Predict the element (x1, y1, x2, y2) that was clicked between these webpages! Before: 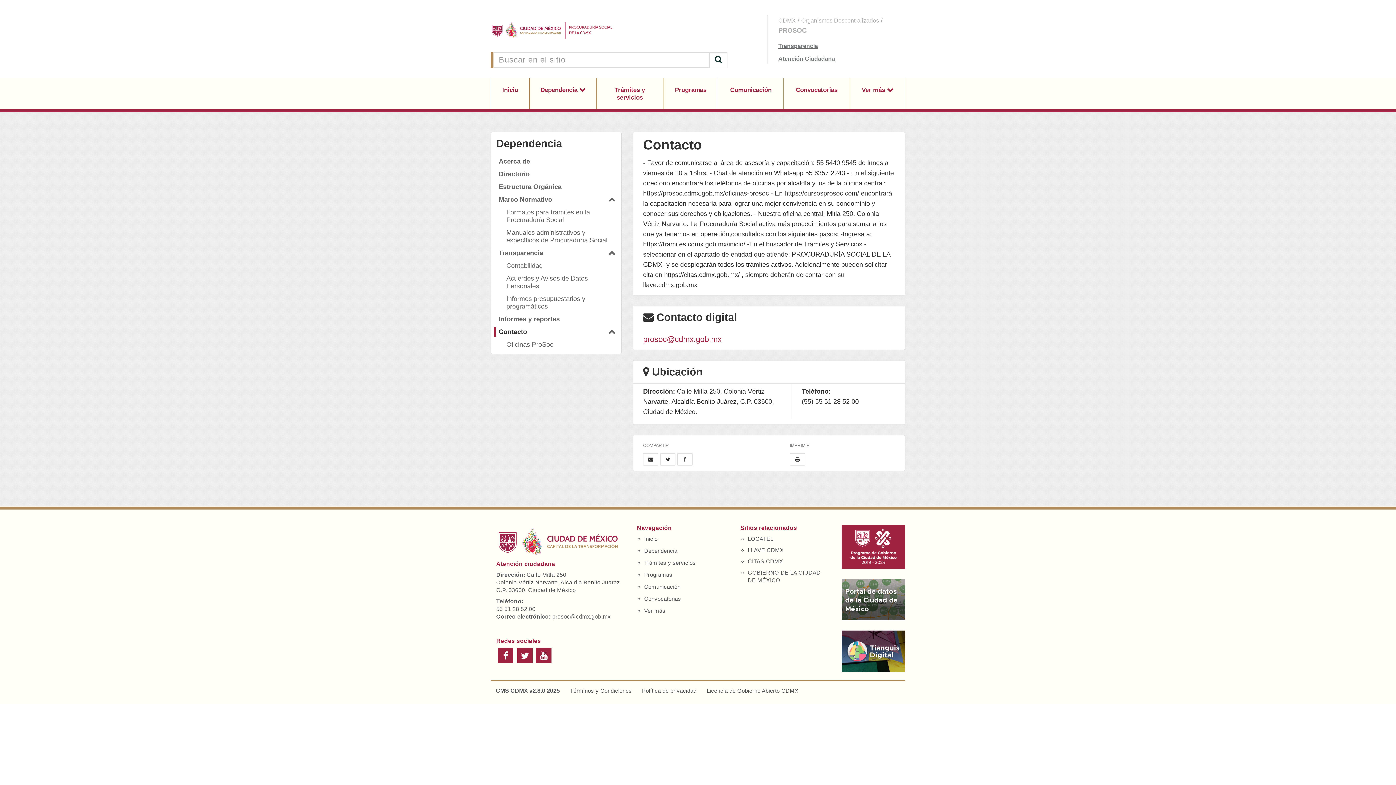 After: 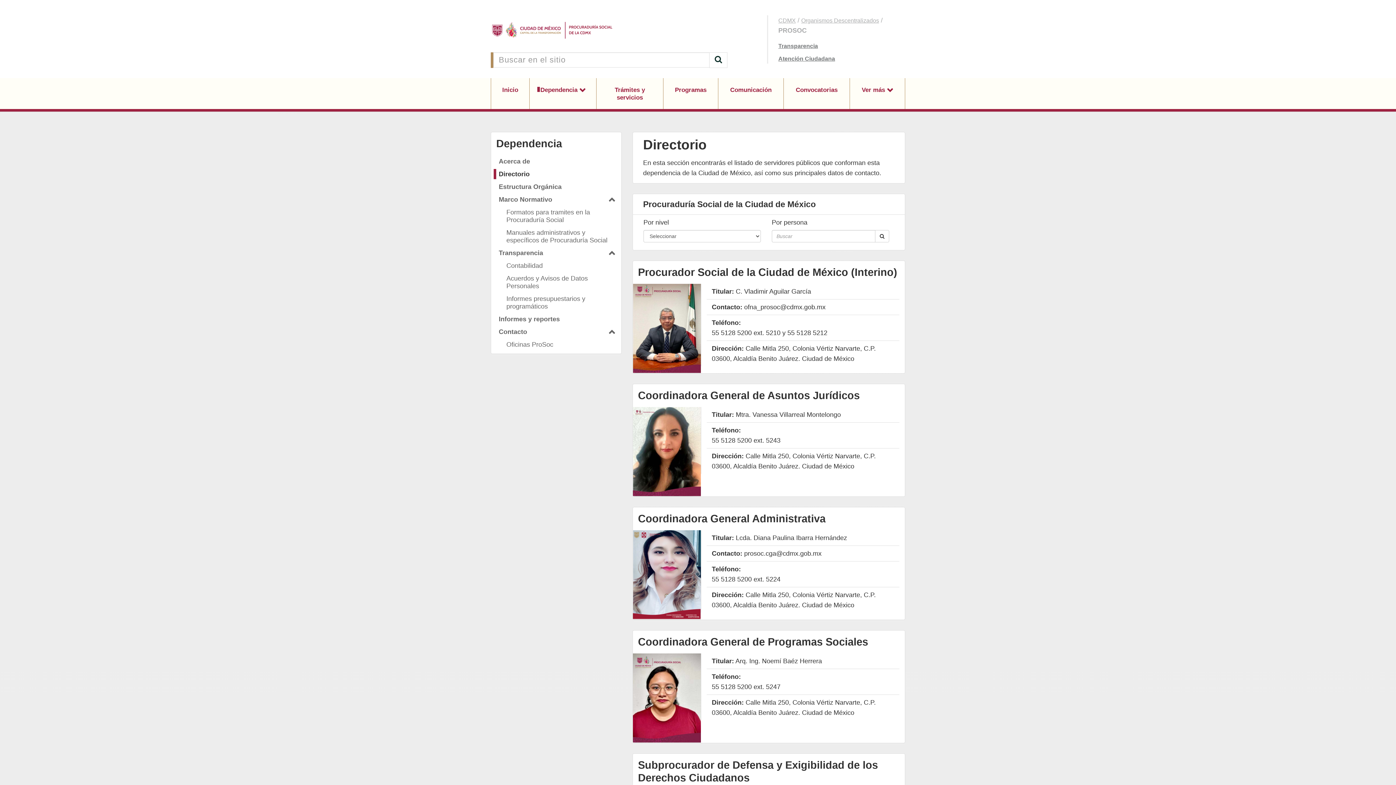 Action: label: Directorio bbox: (491, 168, 621, 180)